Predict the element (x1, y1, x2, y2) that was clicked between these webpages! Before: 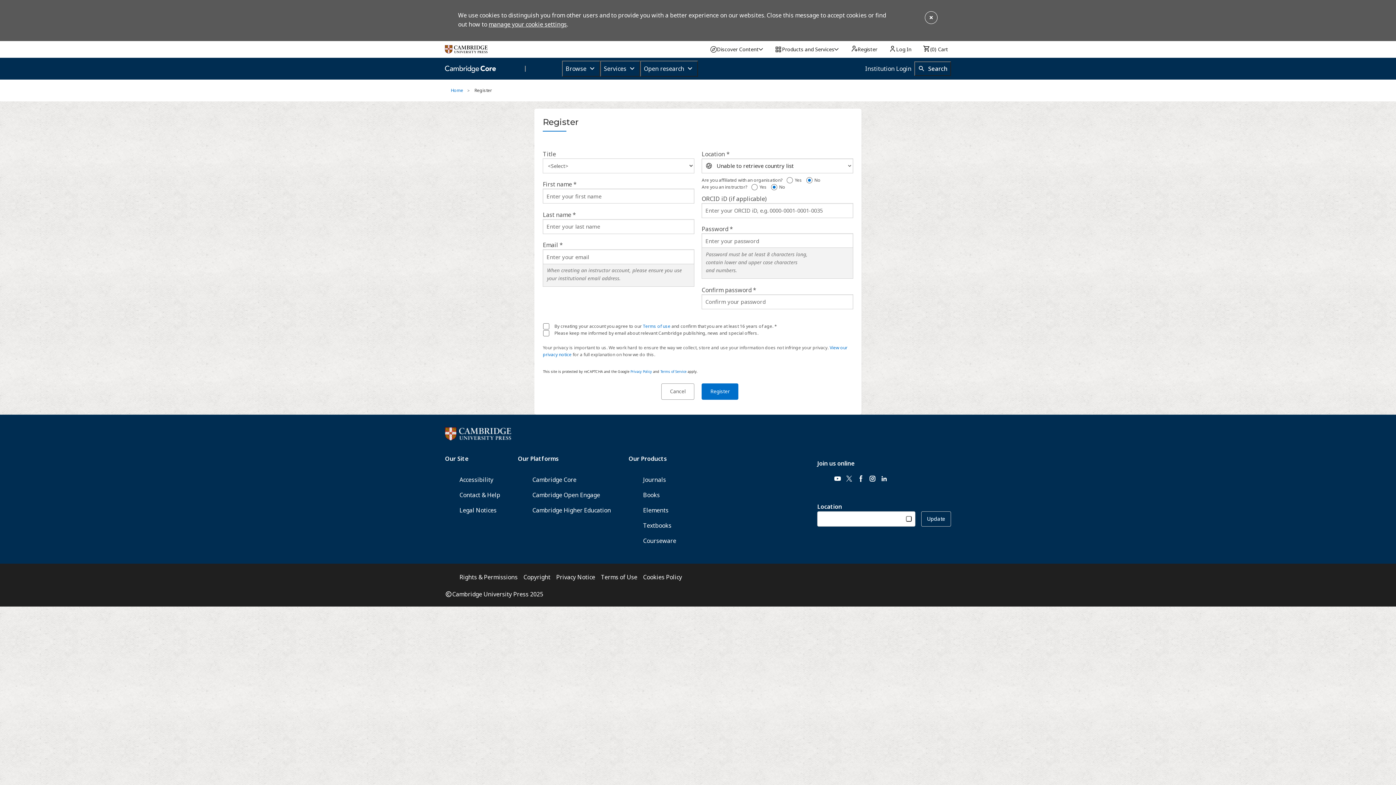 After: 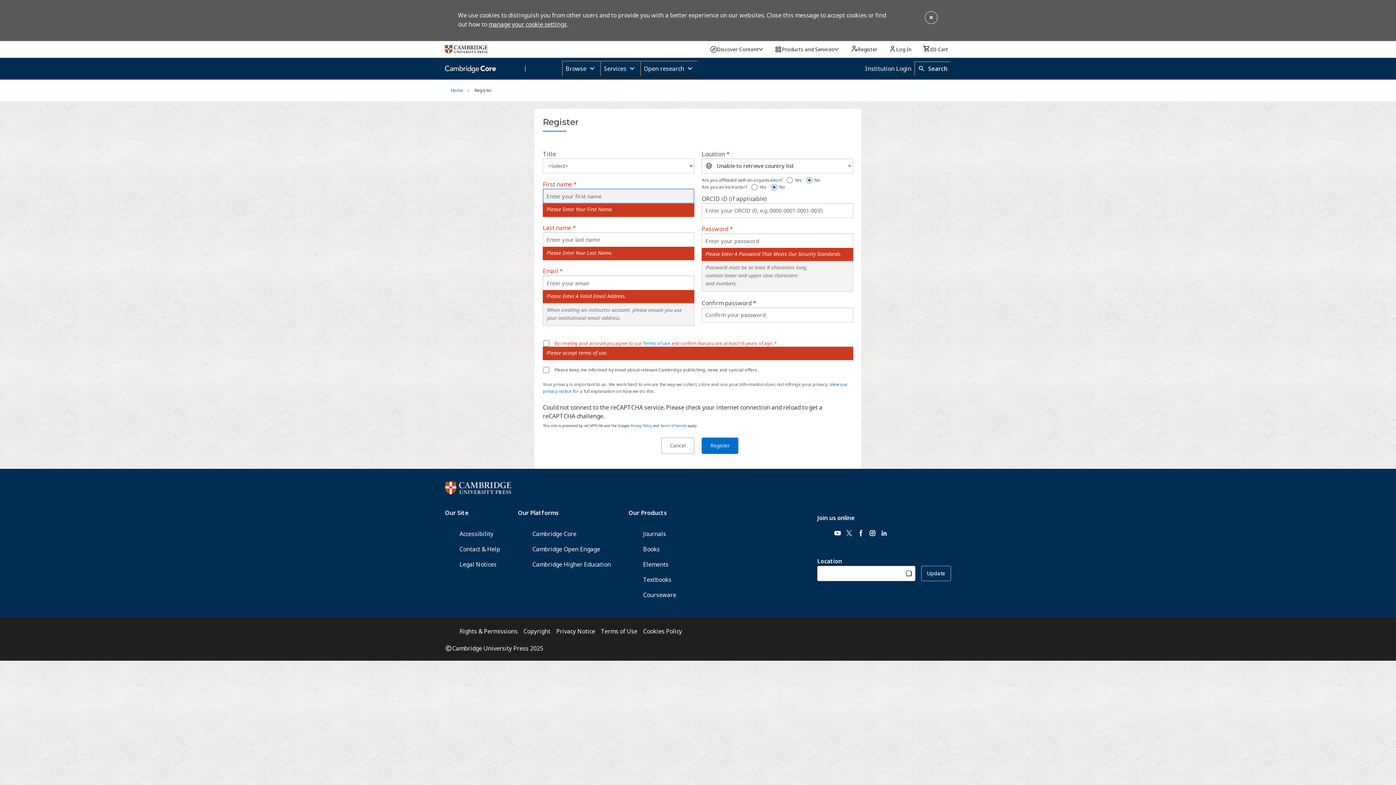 Action: bbox: (705, 162, 712, 169)